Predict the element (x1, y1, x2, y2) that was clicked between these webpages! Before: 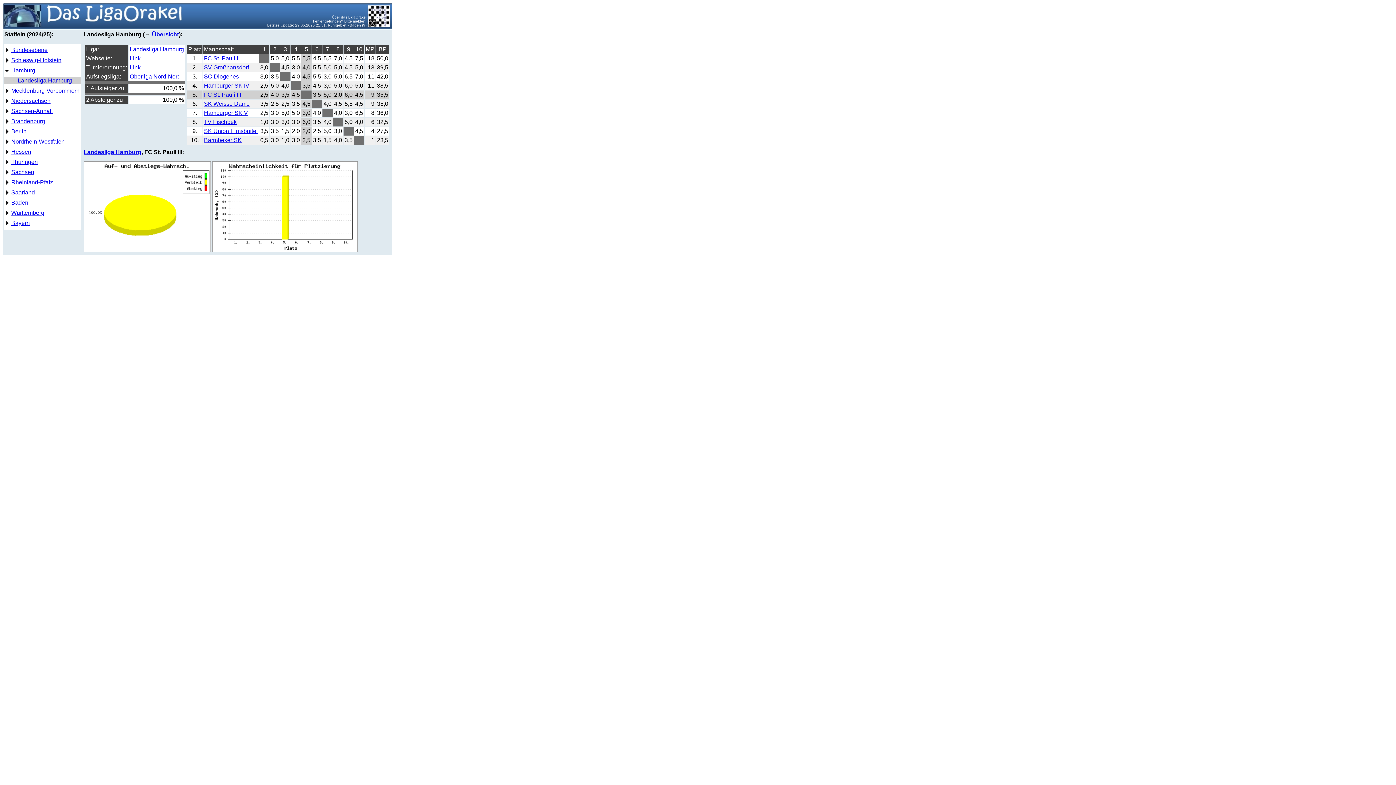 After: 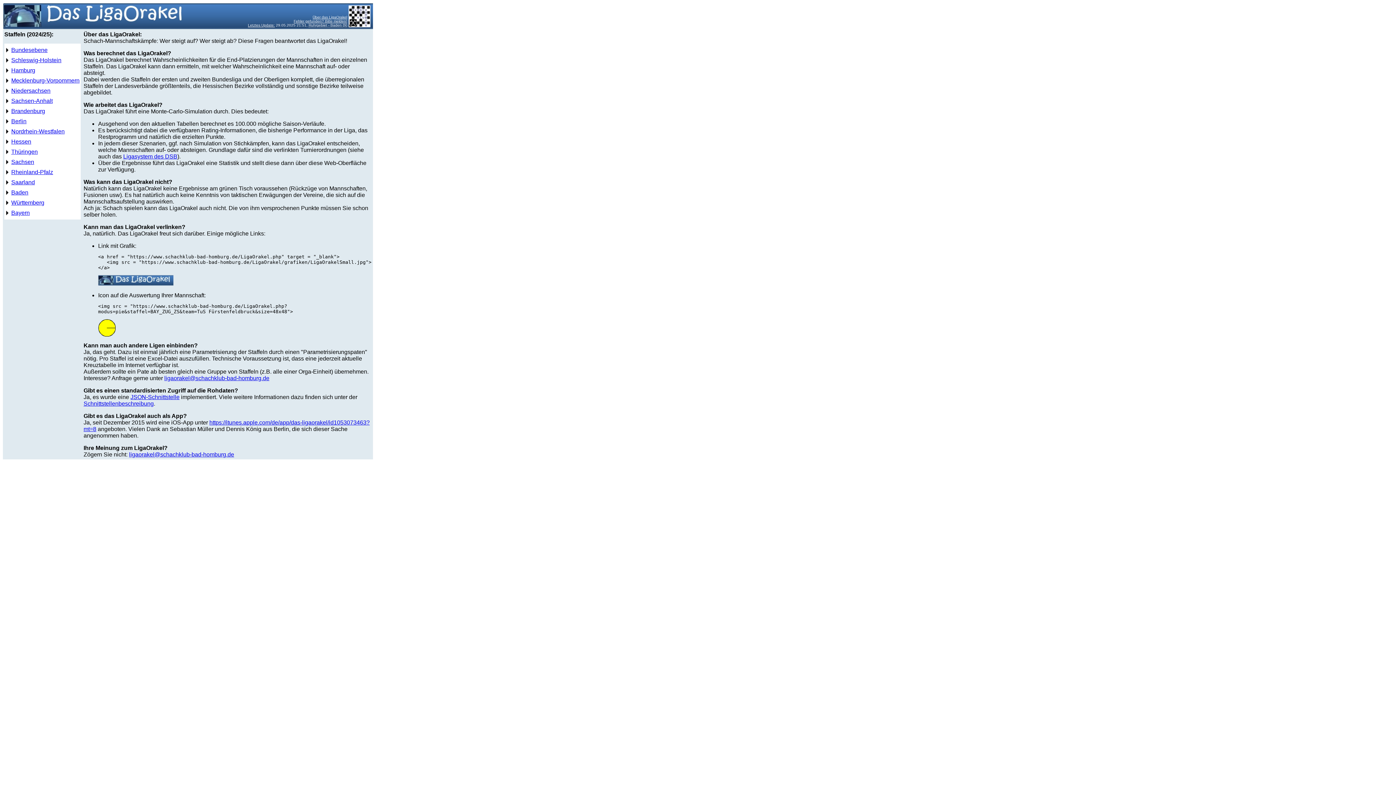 Action: label: Über das LigaOrakel bbox: (332, 15, 366, 19)